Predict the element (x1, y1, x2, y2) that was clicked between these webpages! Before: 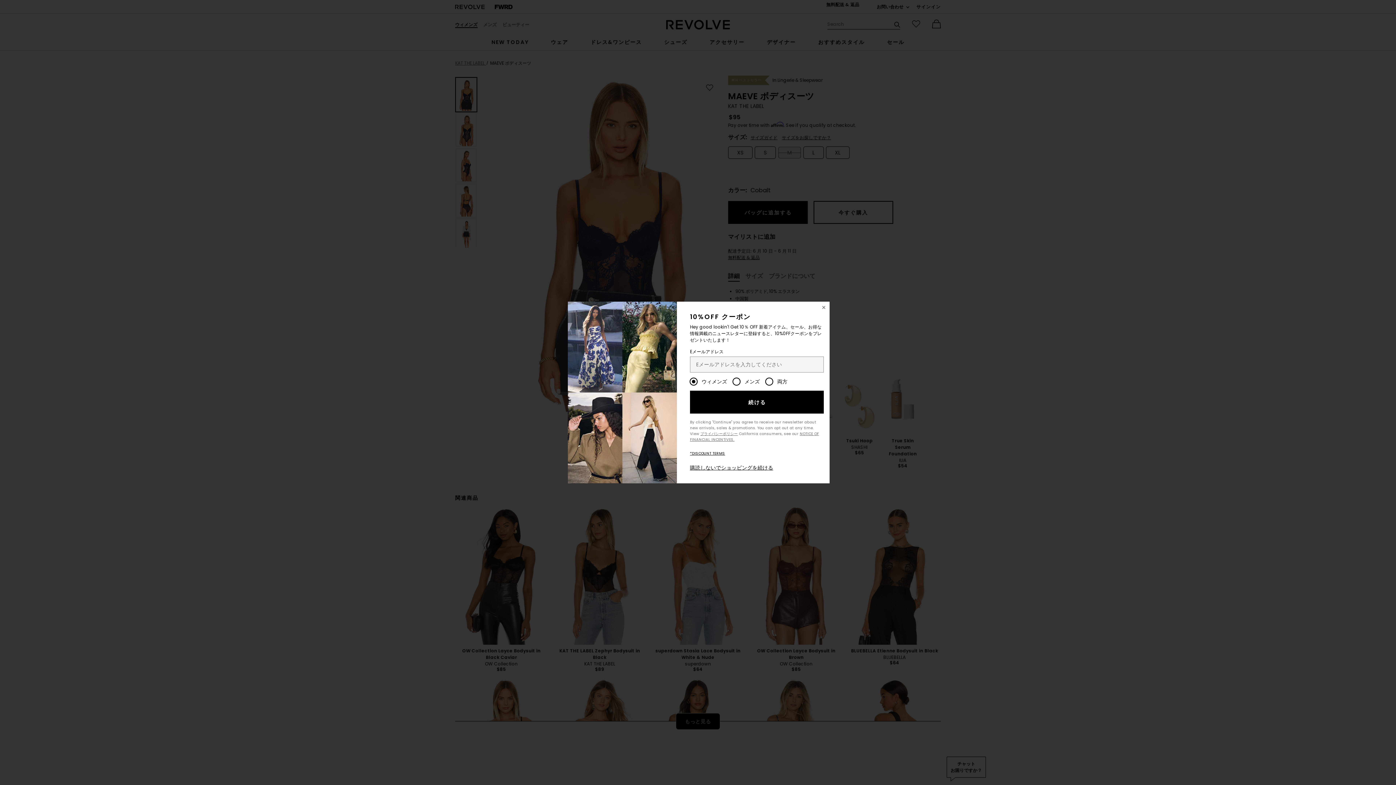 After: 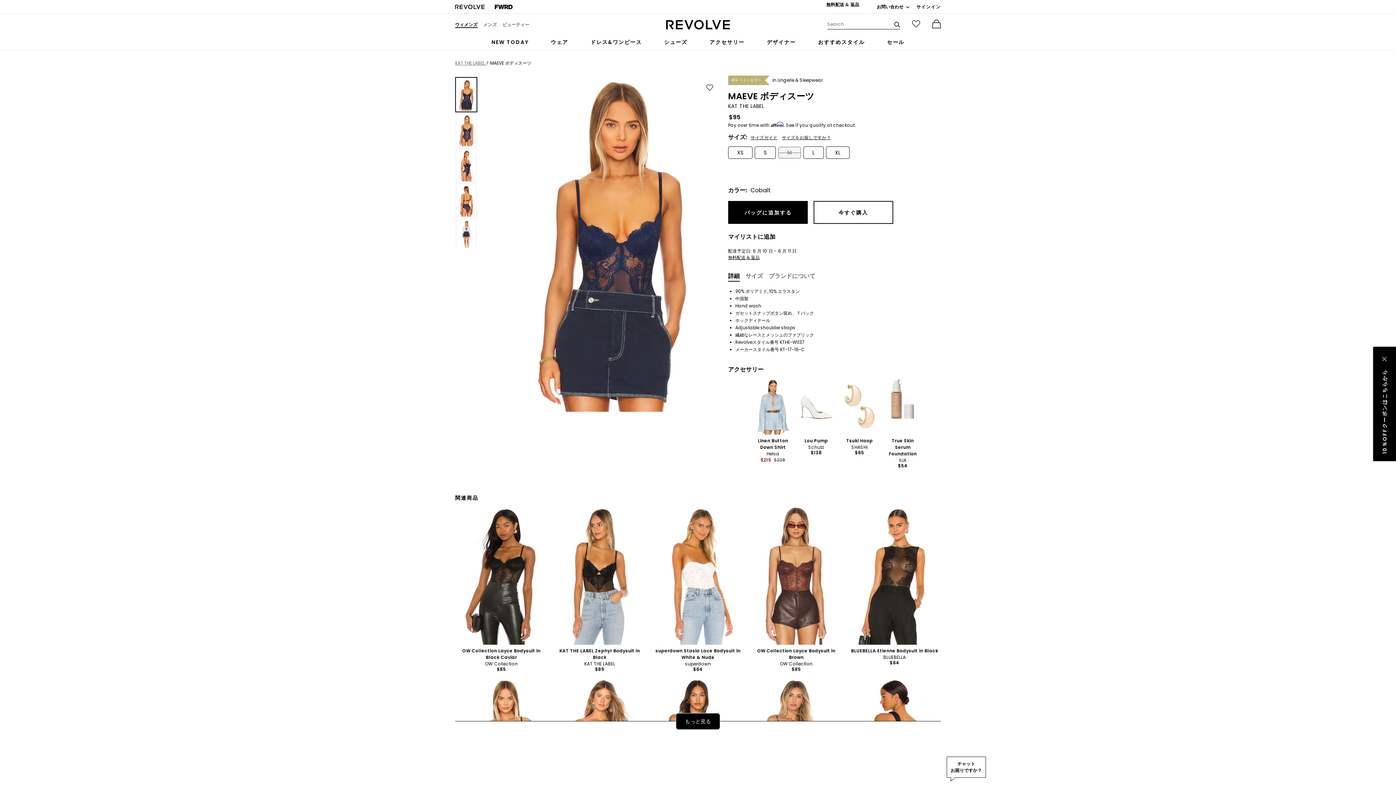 Action: label: Close Window bbox: (818, 301, 829, 313)